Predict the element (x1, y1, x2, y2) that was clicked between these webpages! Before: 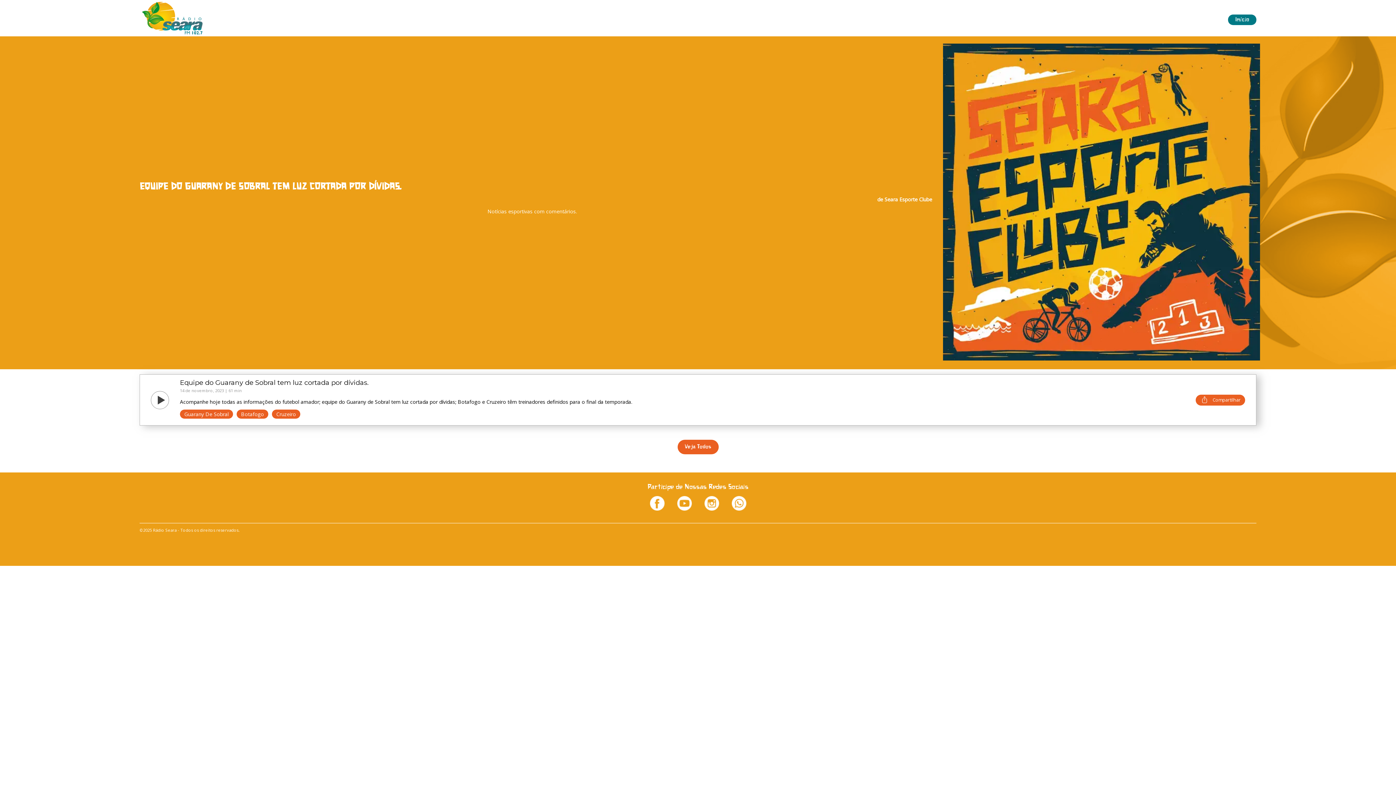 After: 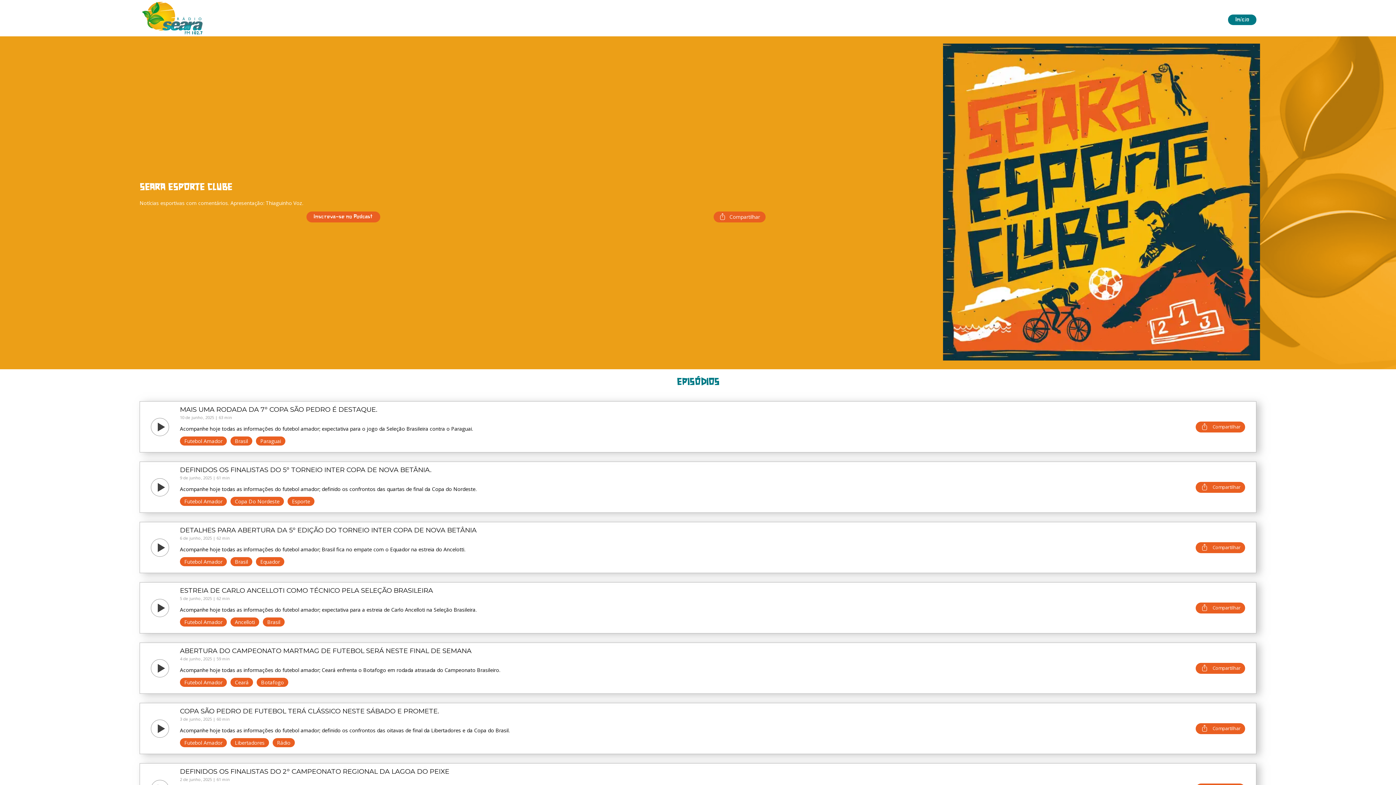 Action: bbox: (677, 440, 718, 454) label: Veja Todos